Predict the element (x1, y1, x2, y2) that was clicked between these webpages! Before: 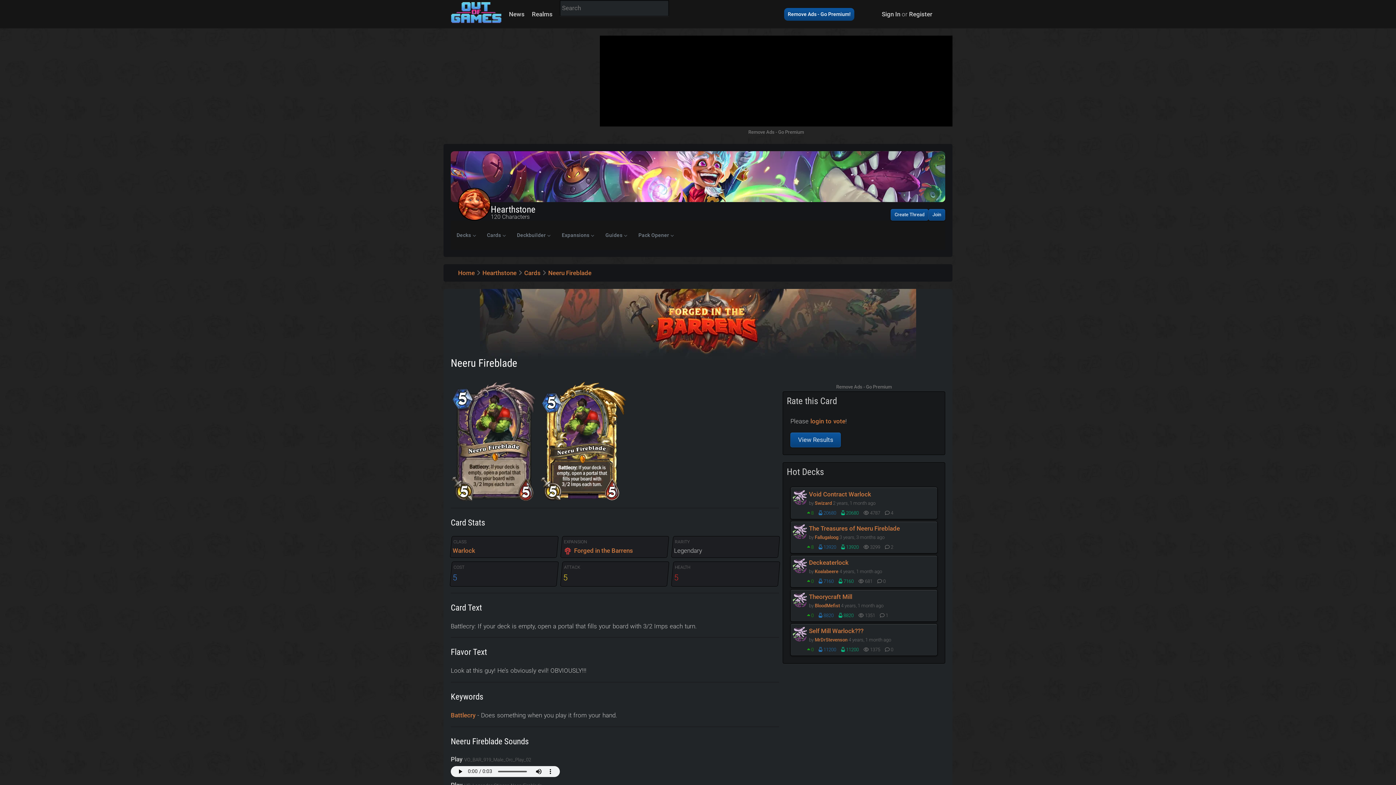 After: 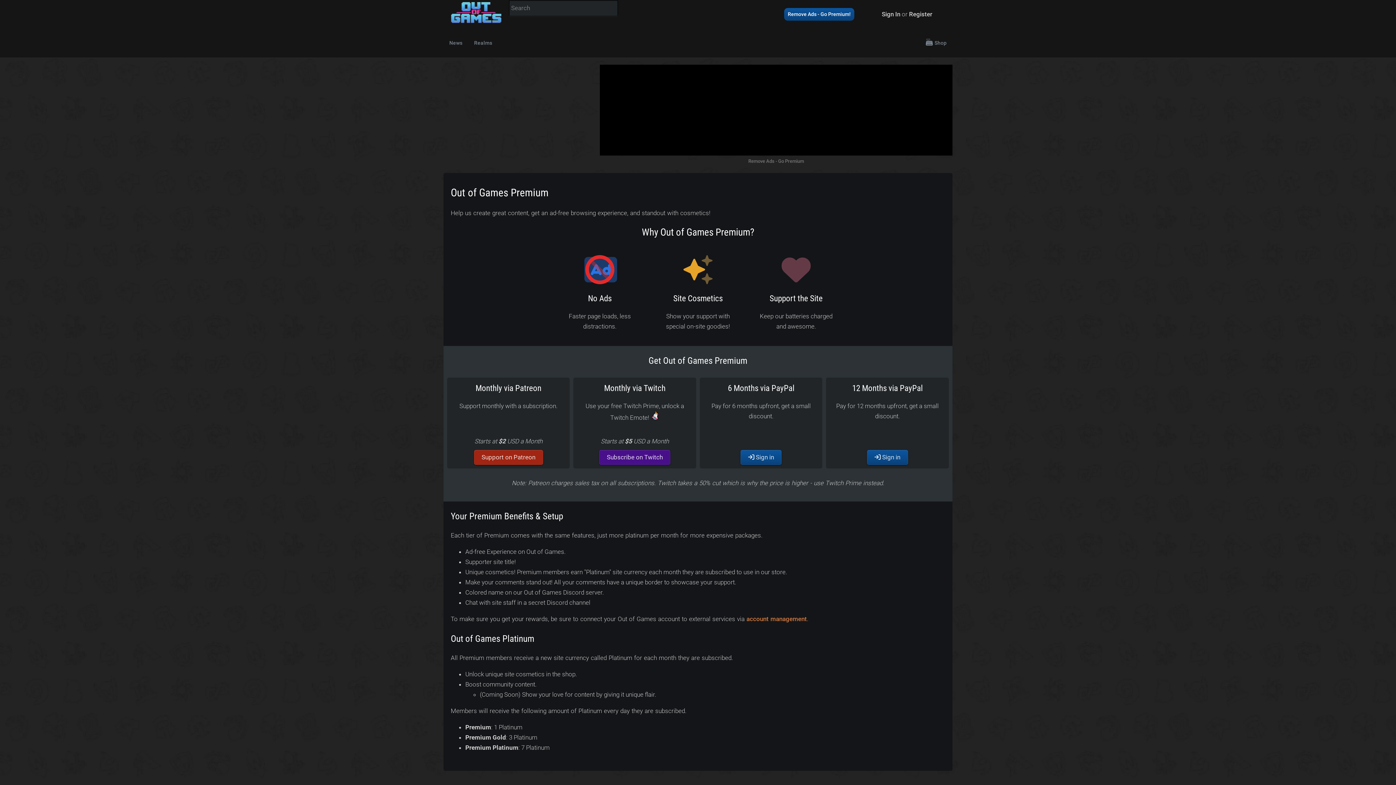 Action: bbox: (784, 7, 854, 20) label: Remove Ads - Go Premium!